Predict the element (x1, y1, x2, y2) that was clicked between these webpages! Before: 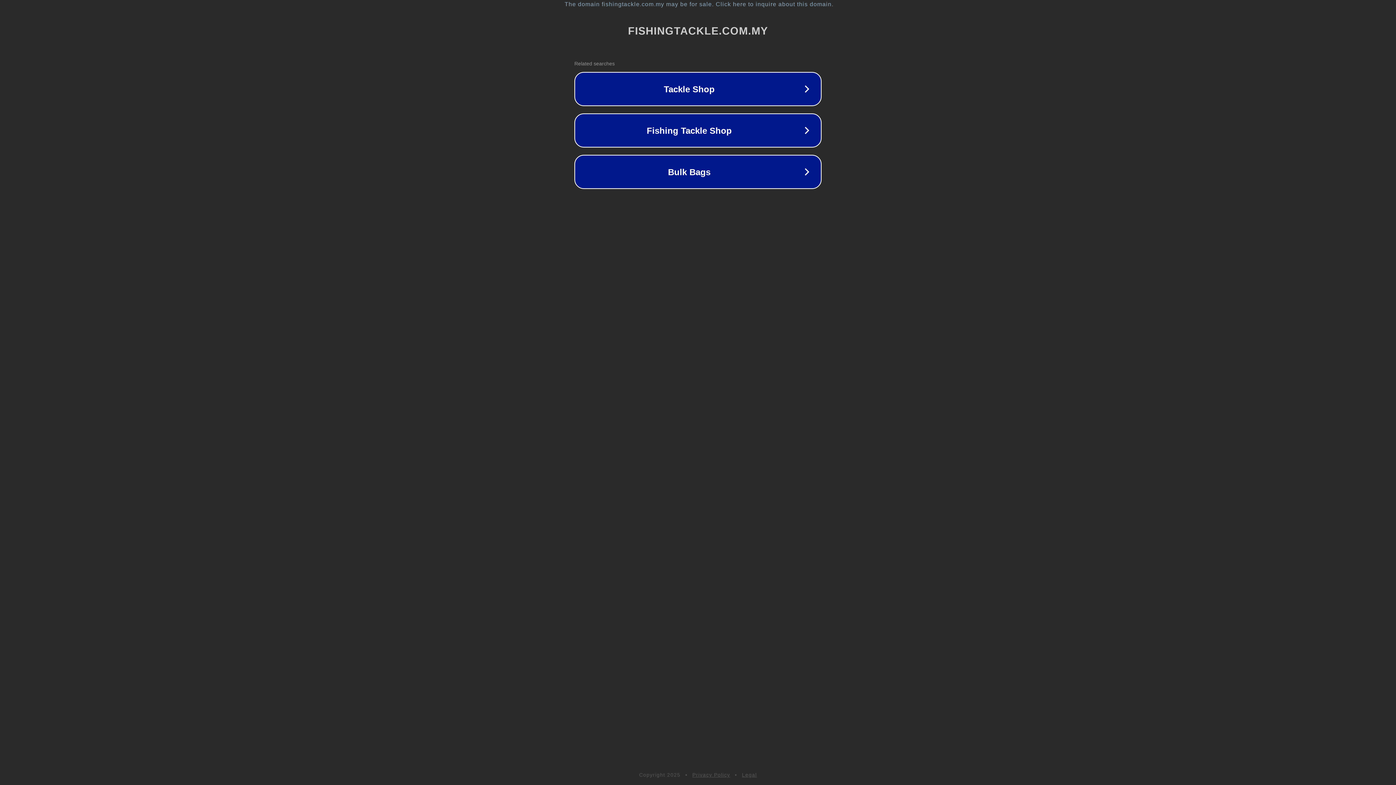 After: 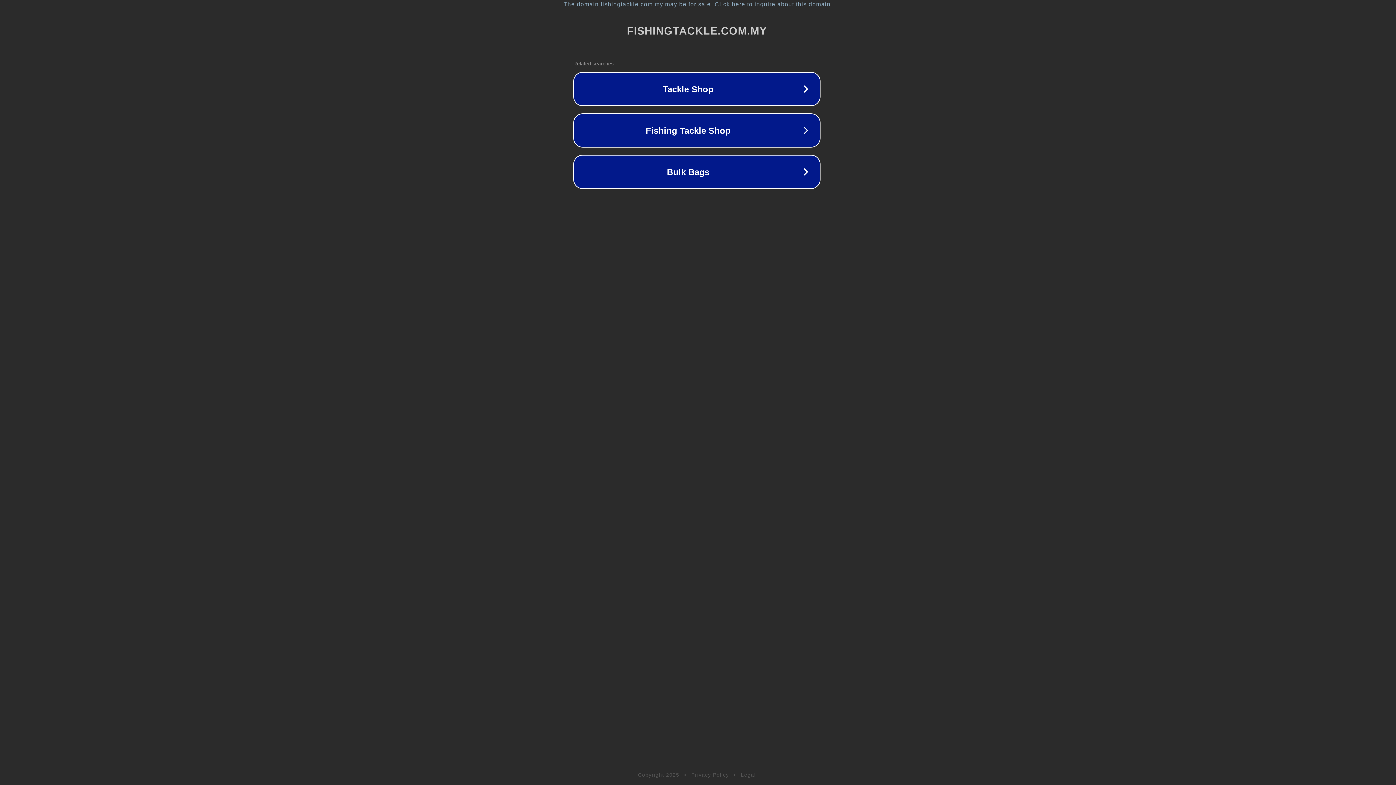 Action: label: The domain fishingtackle.com.my may be for sale. Click here to inquire about this domain. bbox: (1, 1, 1397, 7)